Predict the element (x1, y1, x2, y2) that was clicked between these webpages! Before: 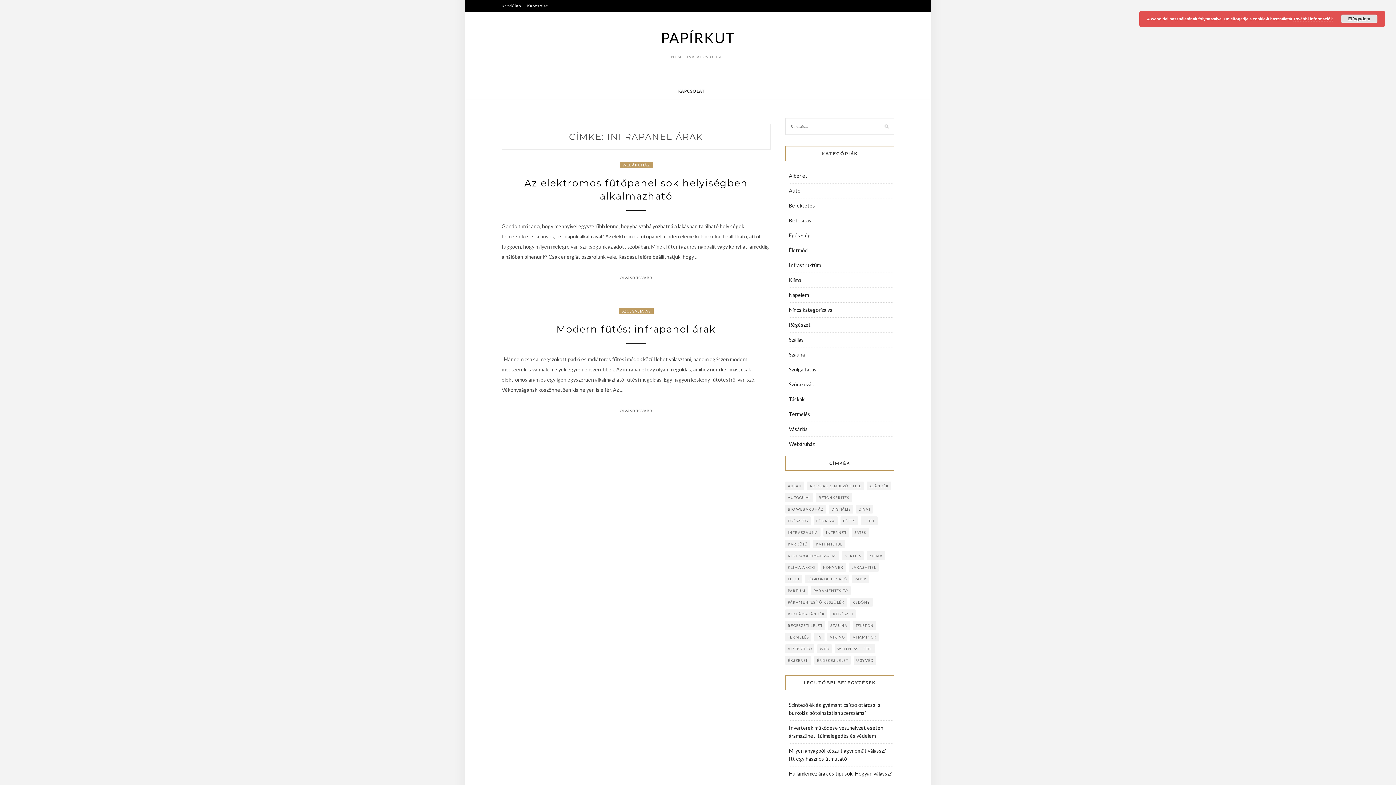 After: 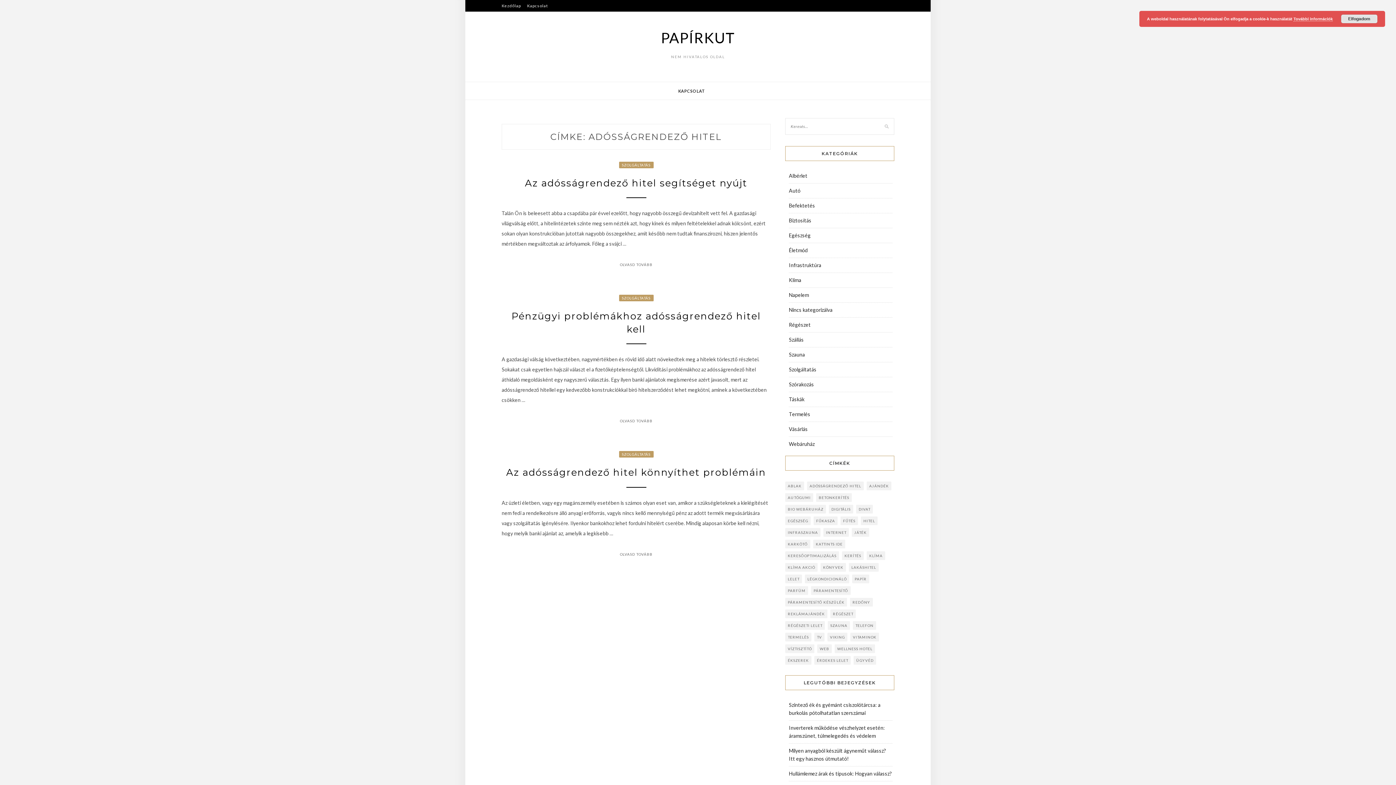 Action: label: adósságrendező hitel (3 elem) bbox: (807, 481, 864, 490)